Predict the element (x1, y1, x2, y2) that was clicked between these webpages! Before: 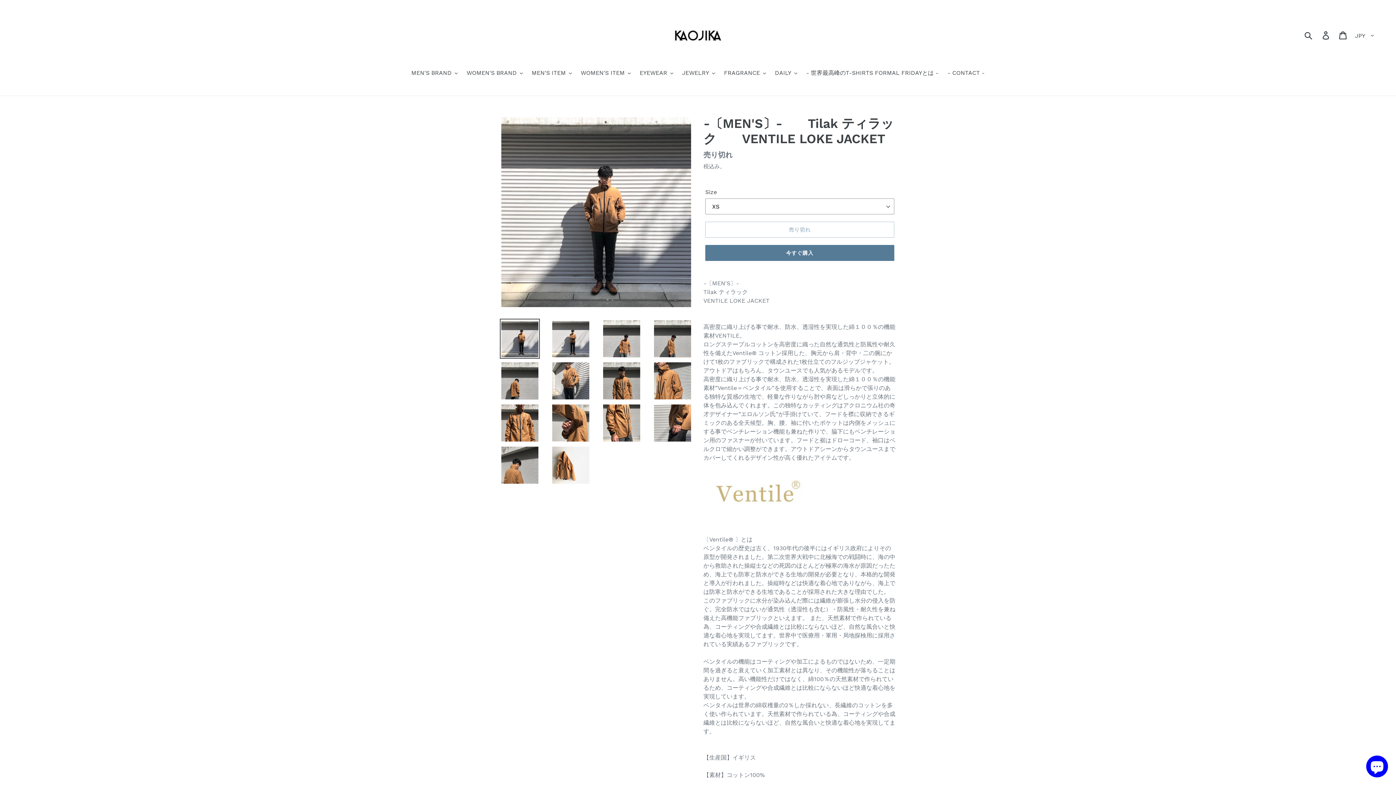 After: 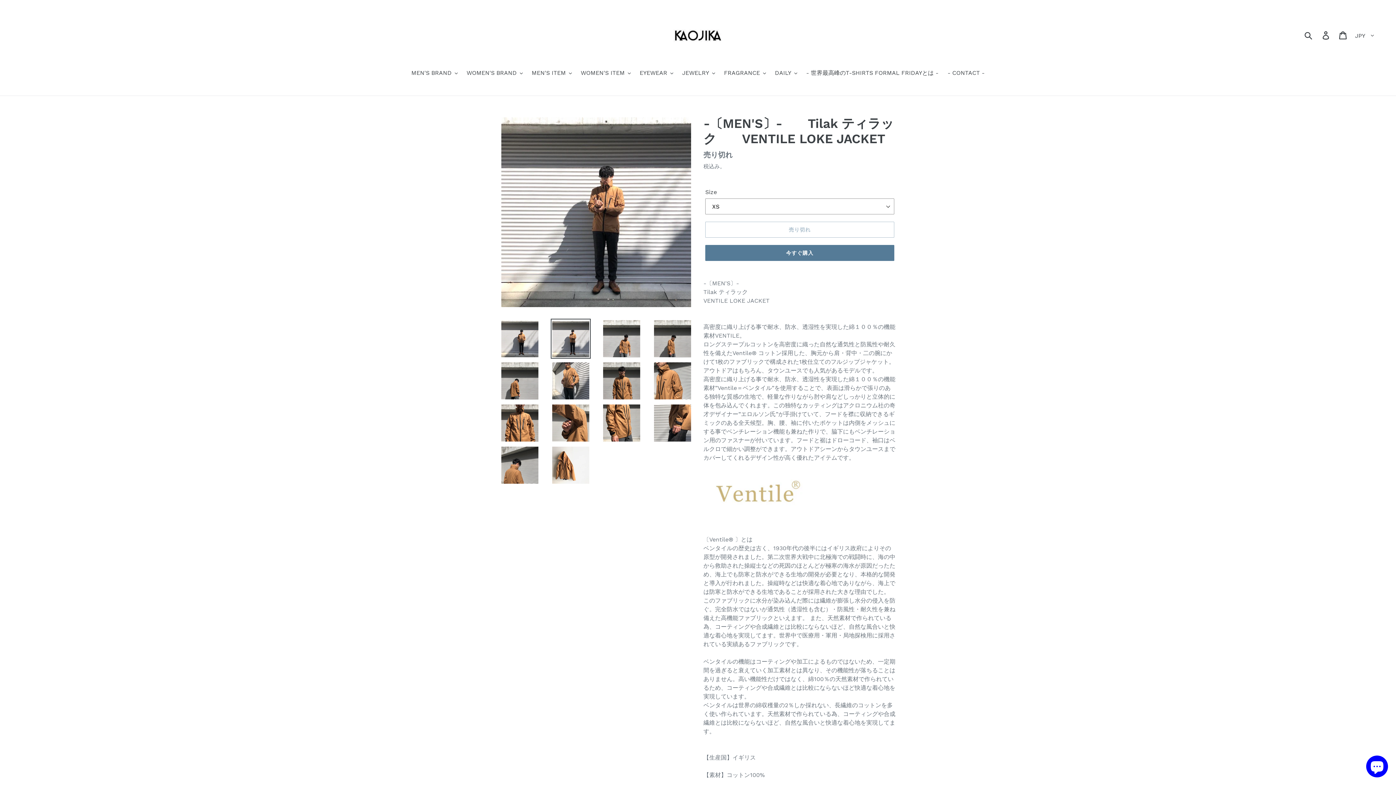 Action: bbox: (550, 318, 590, 358)